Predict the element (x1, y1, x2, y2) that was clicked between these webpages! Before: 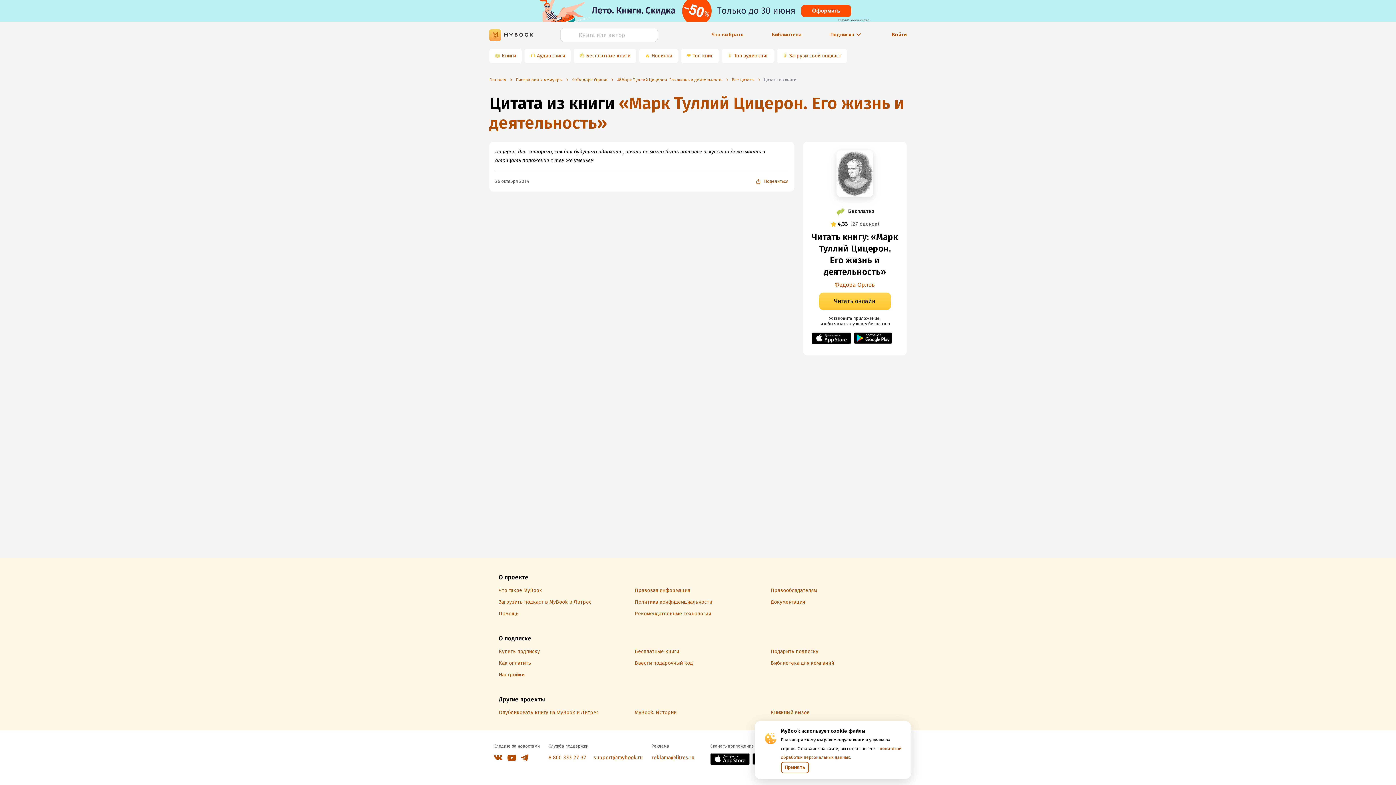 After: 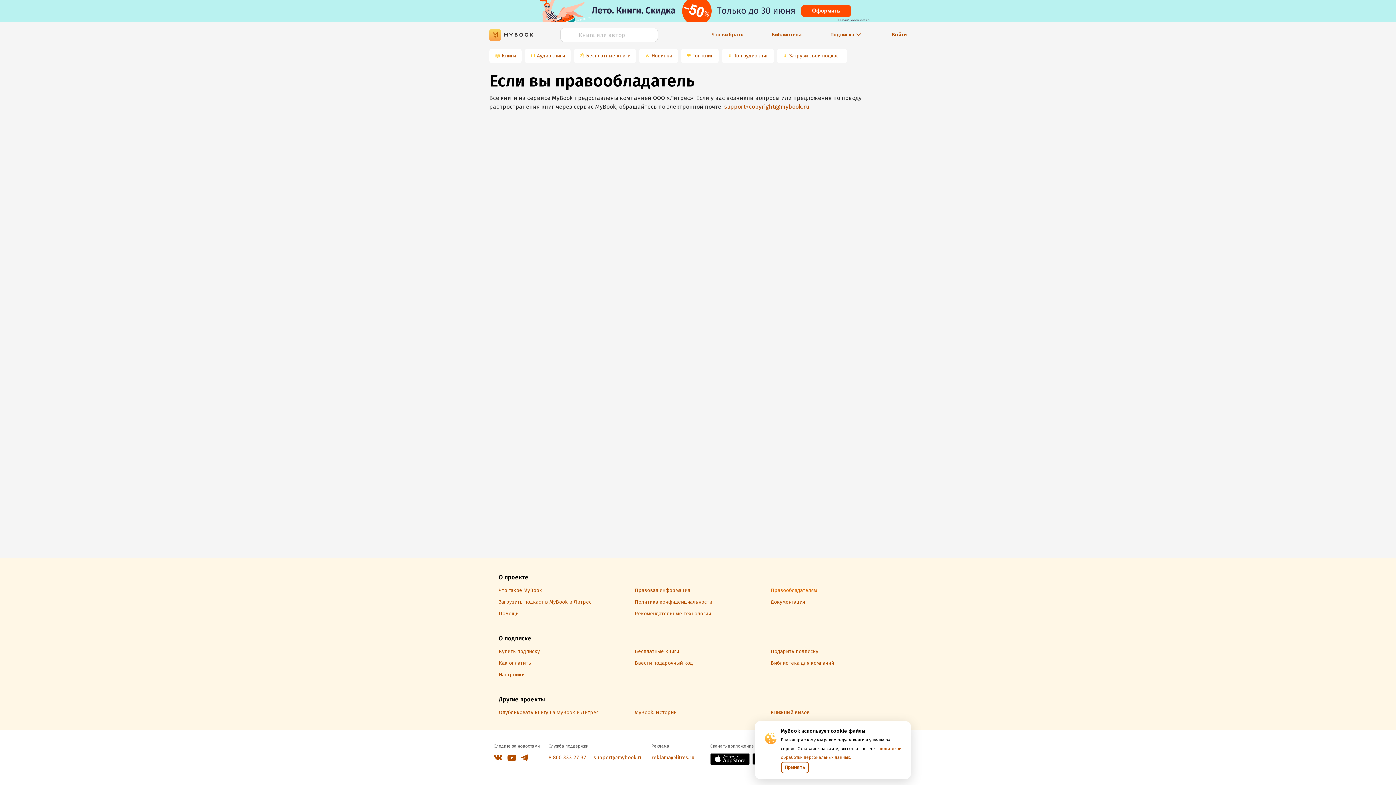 Action: bbox: (770, 587, 818, 593) label: Правообладателям